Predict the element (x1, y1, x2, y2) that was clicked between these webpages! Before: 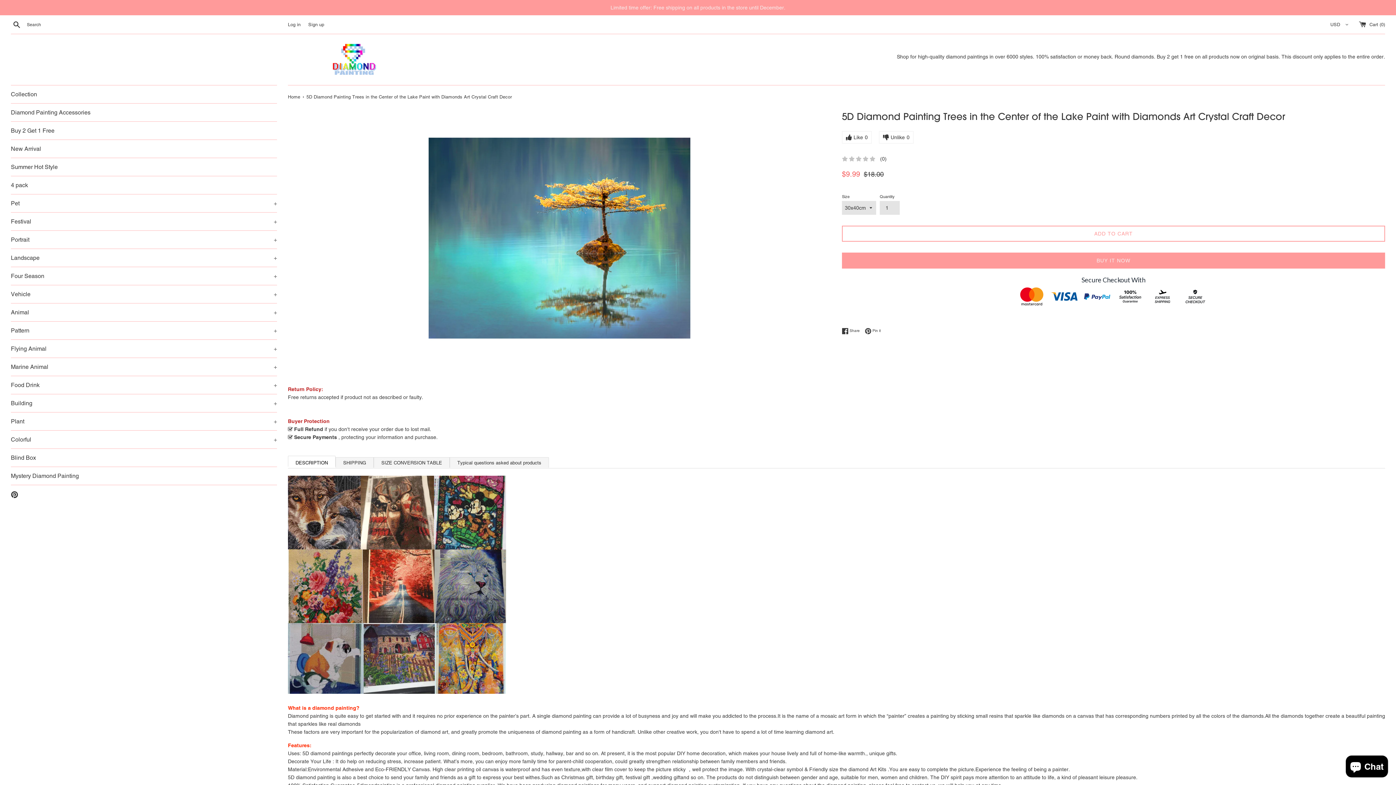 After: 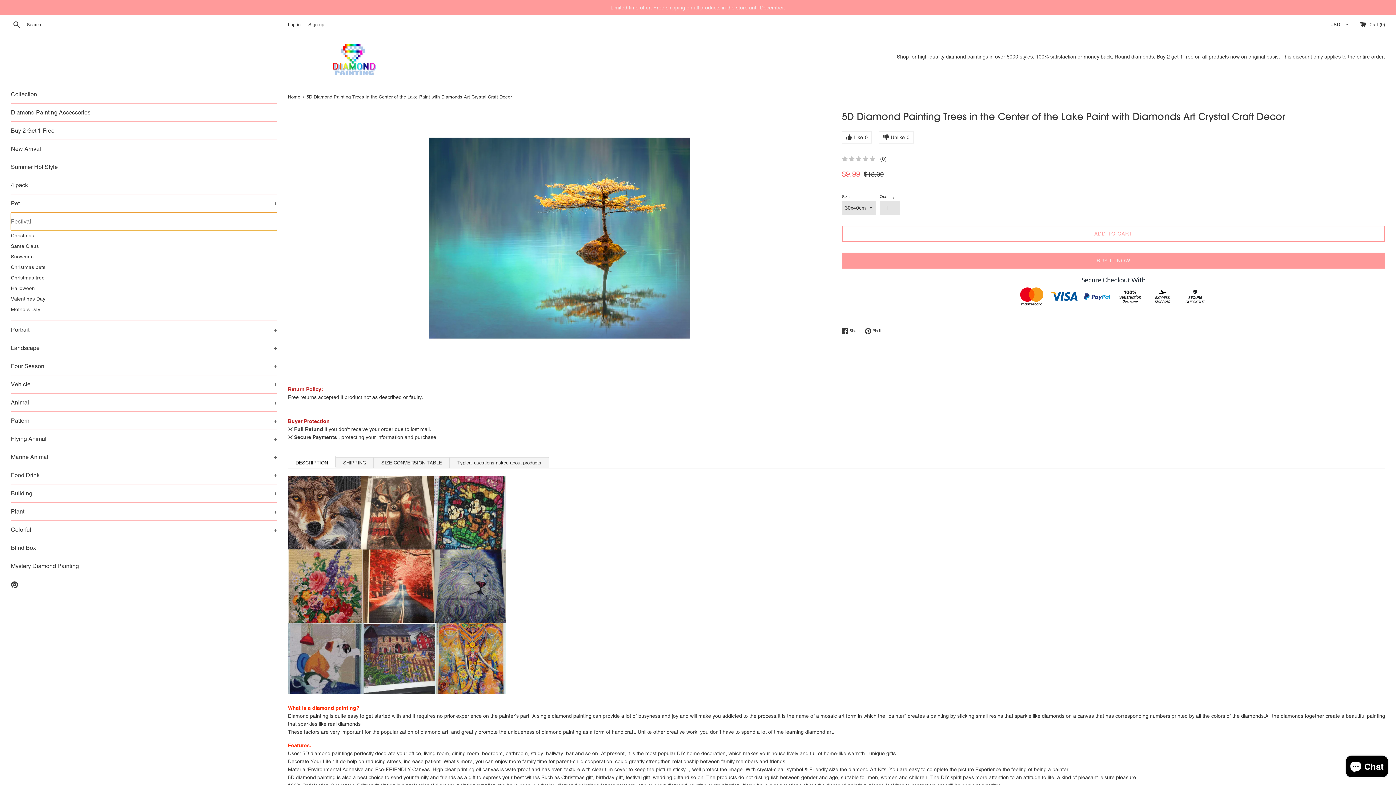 Action: bbox: (10, 212, 277, 230) label: Festival
+